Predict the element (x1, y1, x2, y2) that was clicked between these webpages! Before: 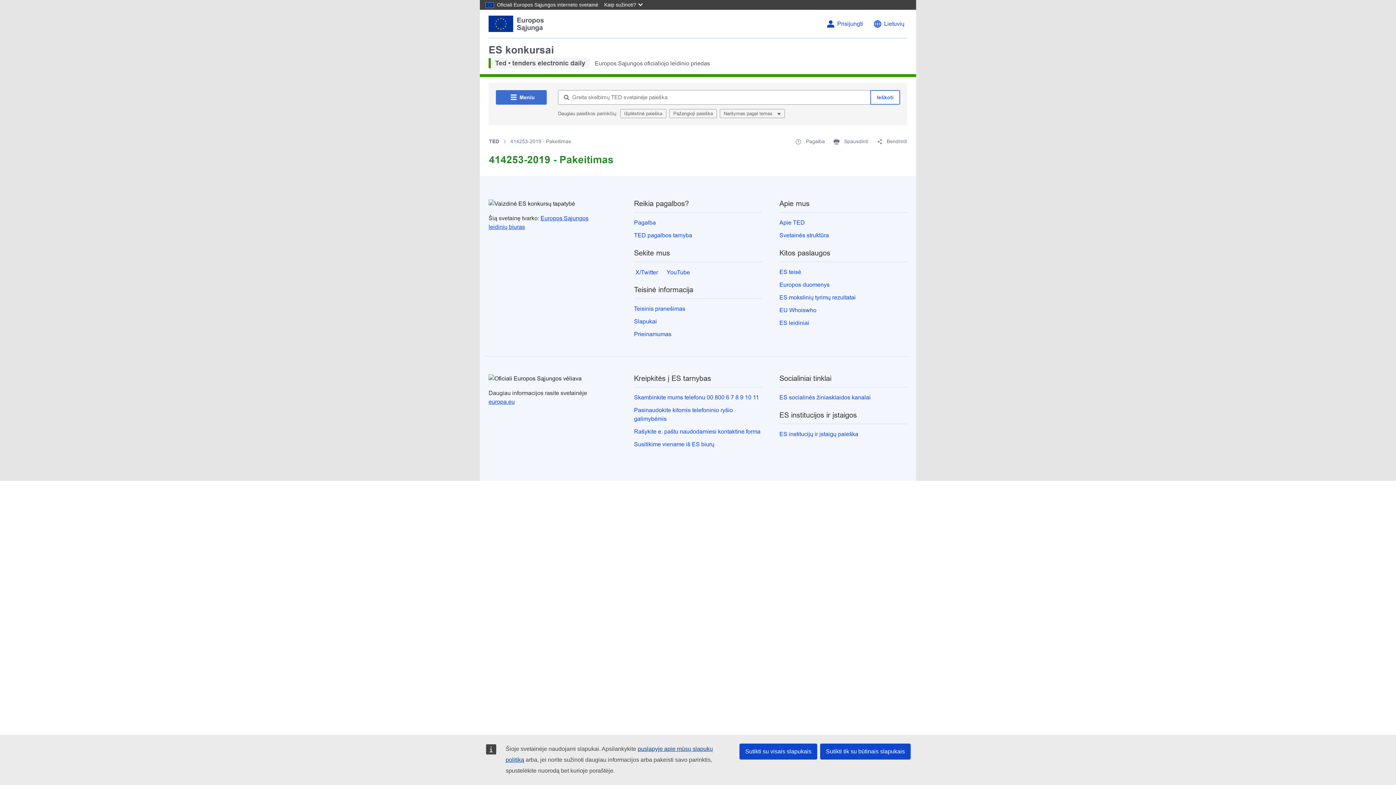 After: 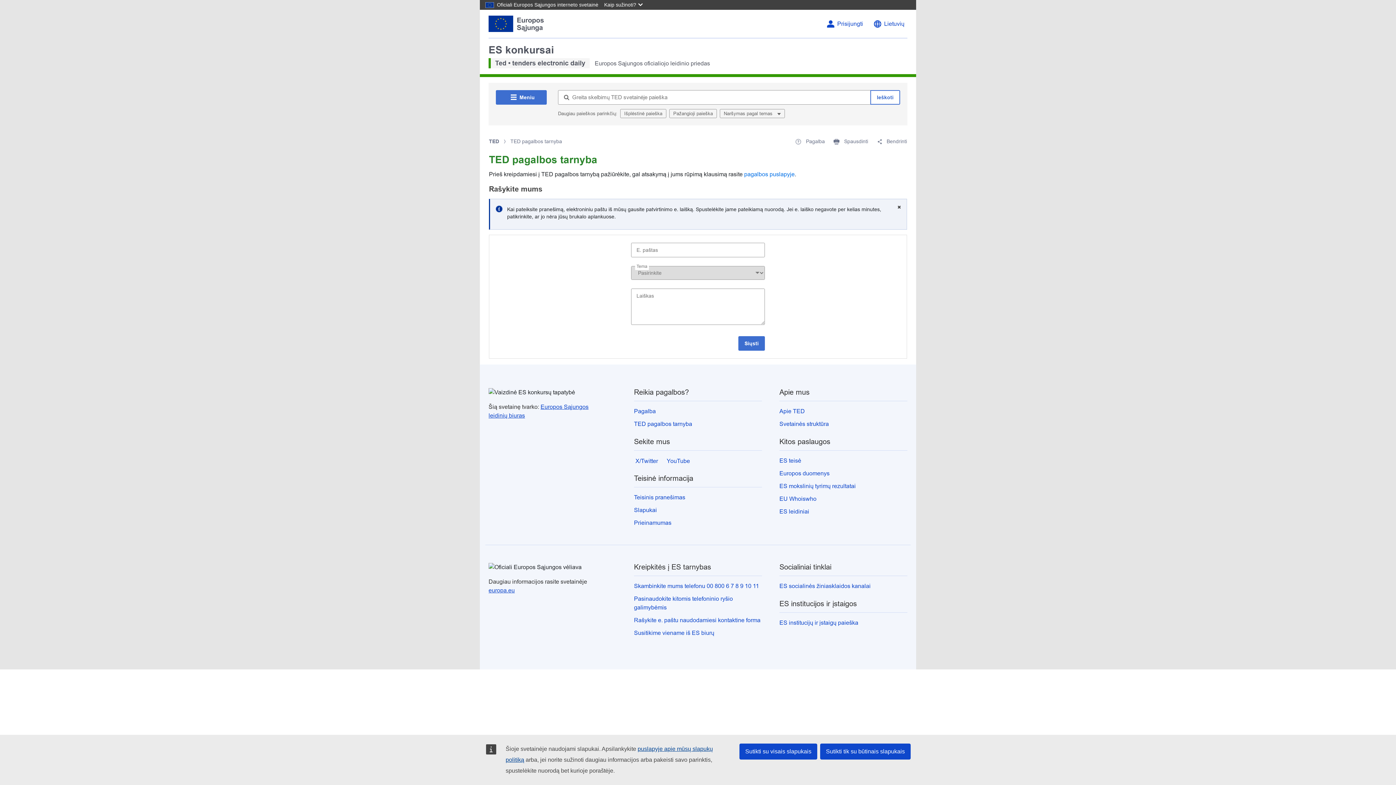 Action: label: TED pagalbos tarnyba bbox: (634, 232, 692, 238)